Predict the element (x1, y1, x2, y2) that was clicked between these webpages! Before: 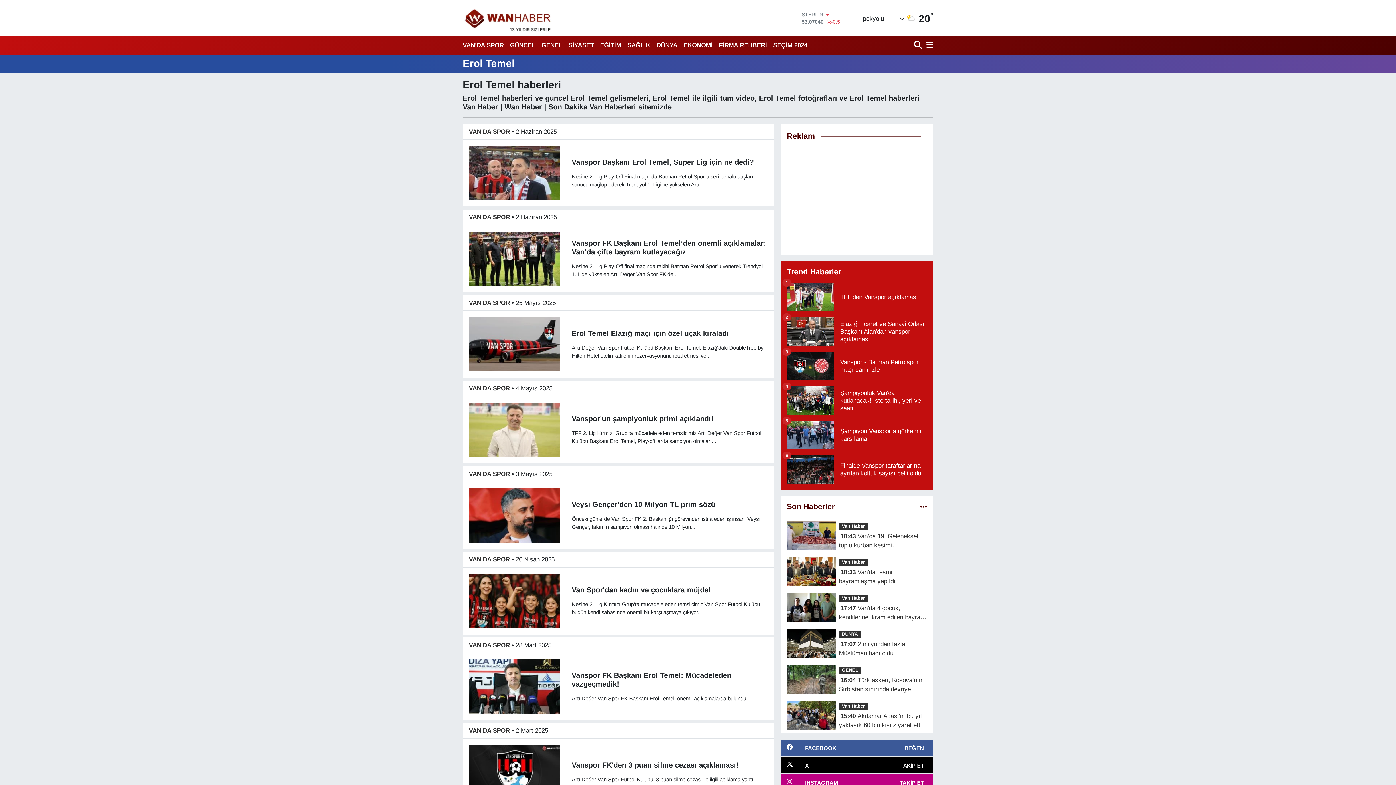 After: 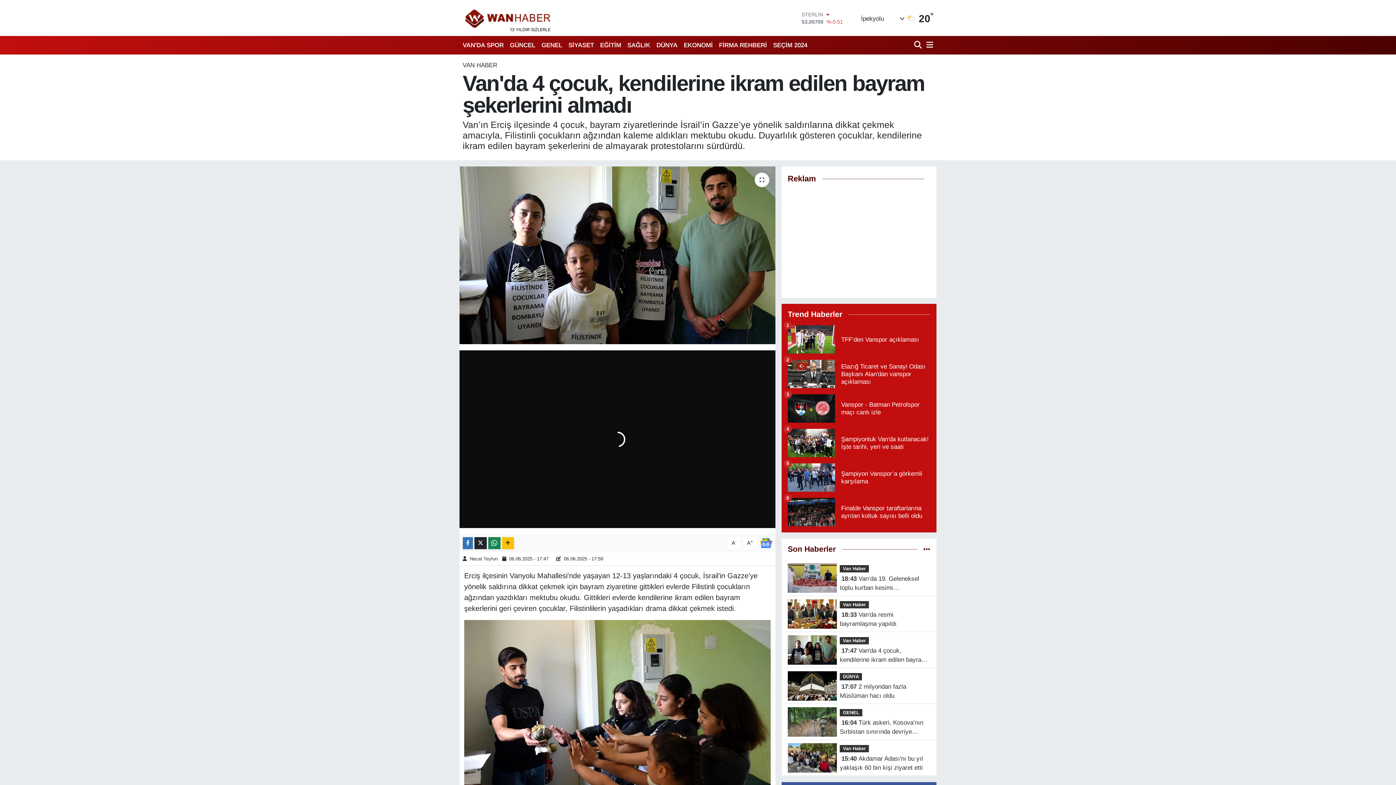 Action: bbox: (786, 603, 836, 610)